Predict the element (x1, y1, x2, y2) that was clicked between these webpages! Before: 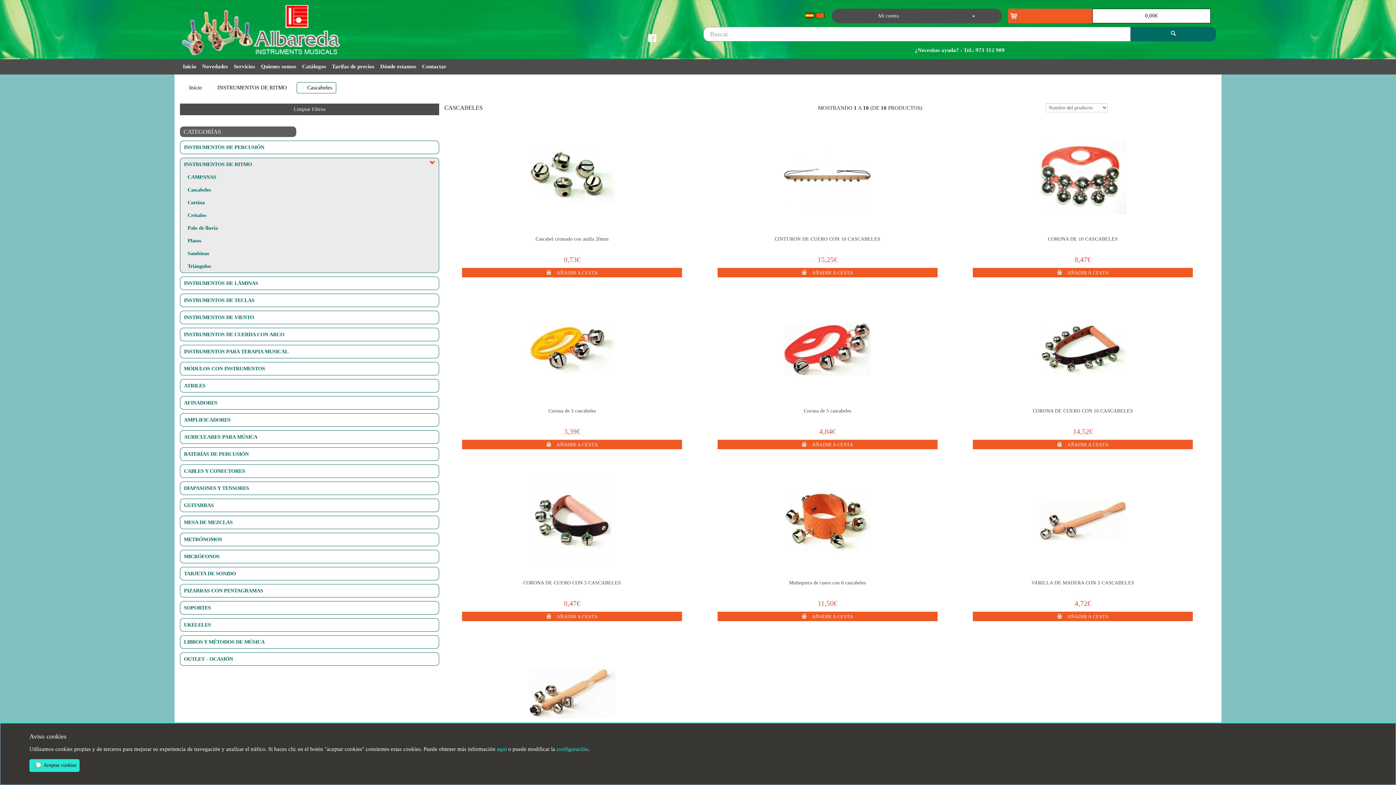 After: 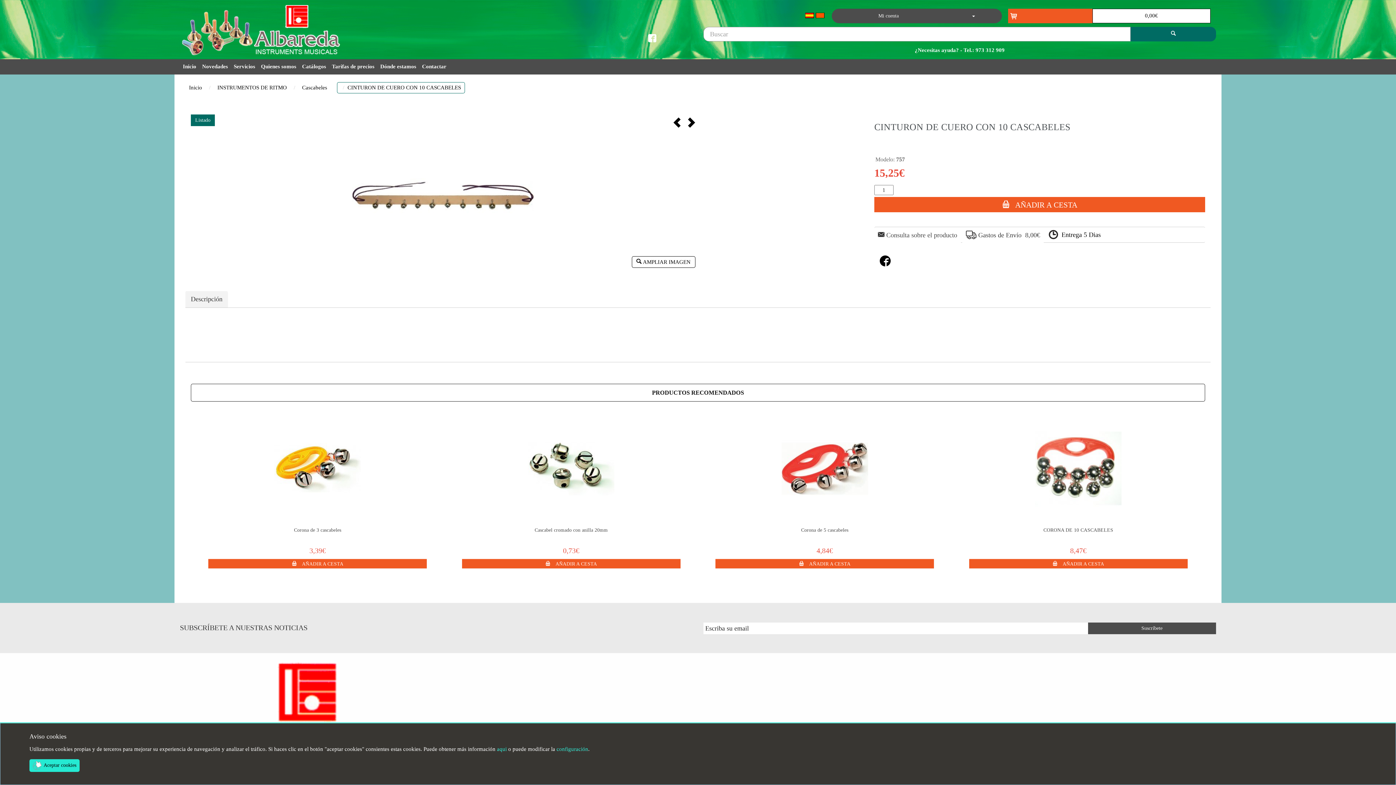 Action: bbox: (774, 236, 880, 241) label: CINTURON DE CUERO CON 10 CASCABELES